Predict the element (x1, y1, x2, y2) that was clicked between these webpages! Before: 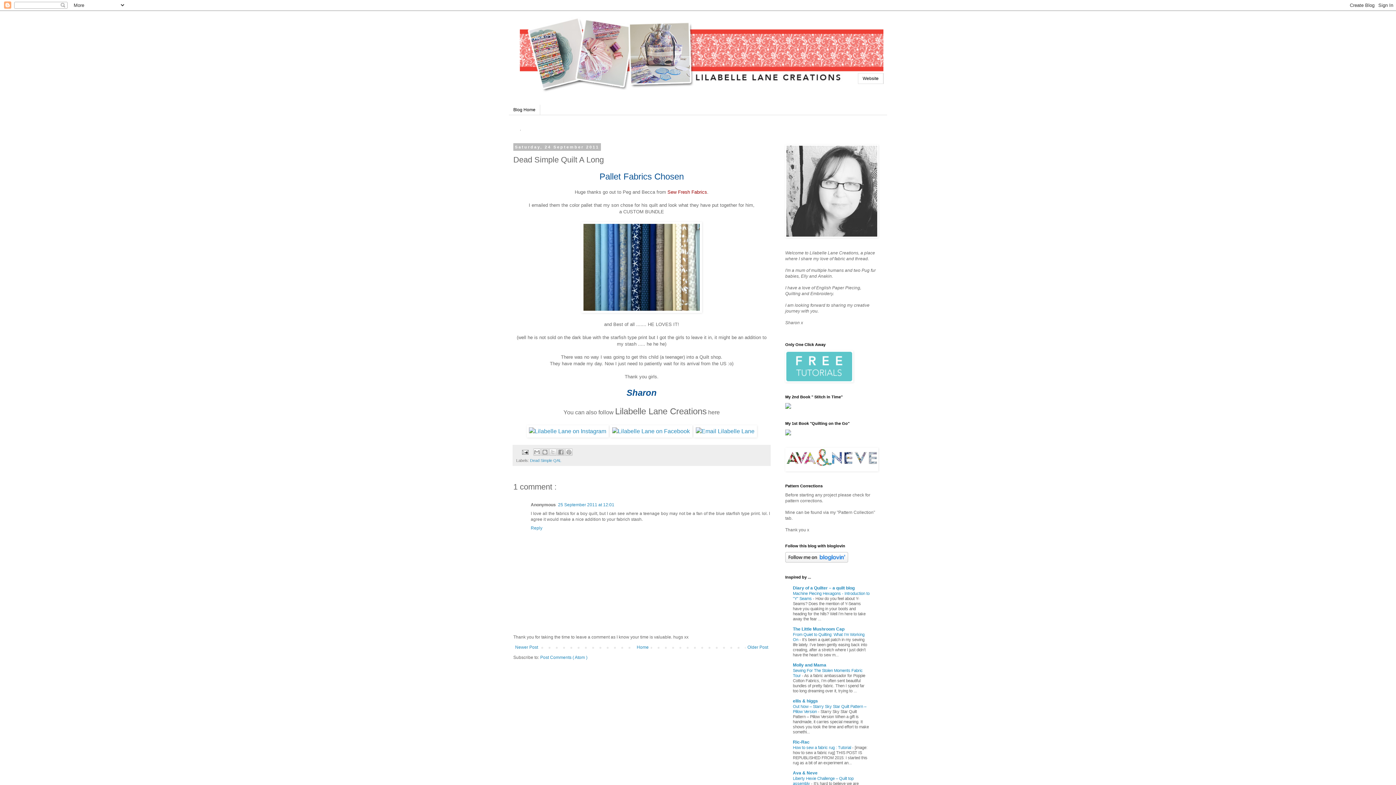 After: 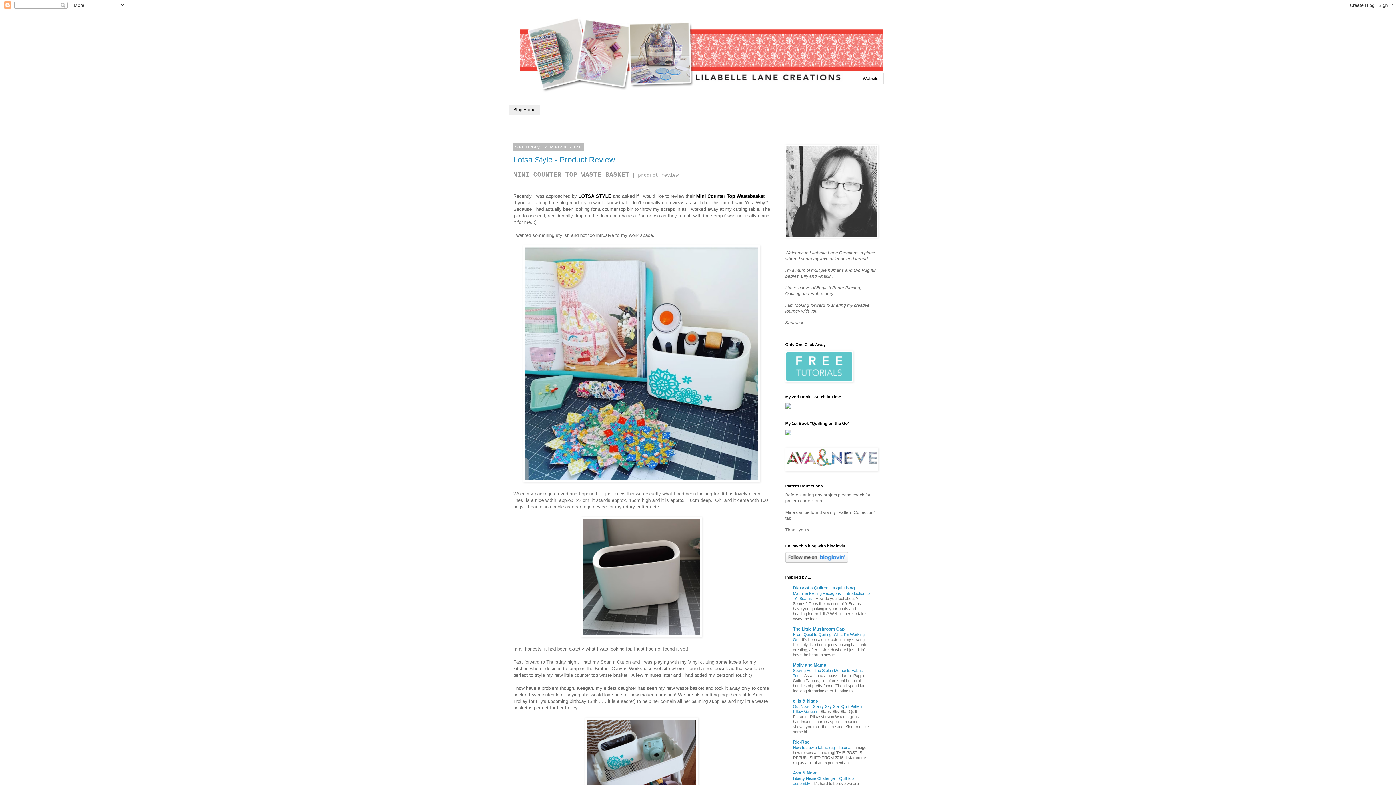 Action: label: Home bbox: (635, 643, 650, 652)